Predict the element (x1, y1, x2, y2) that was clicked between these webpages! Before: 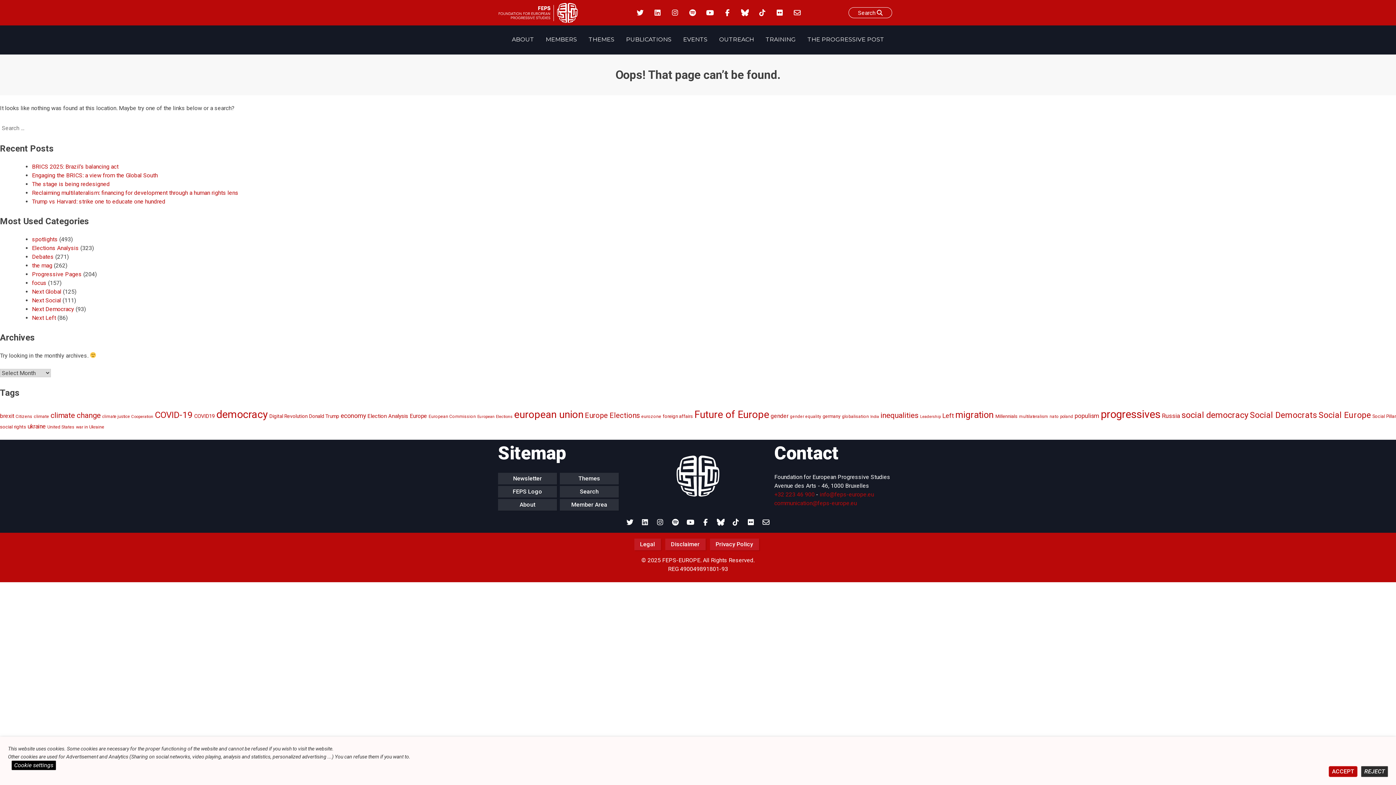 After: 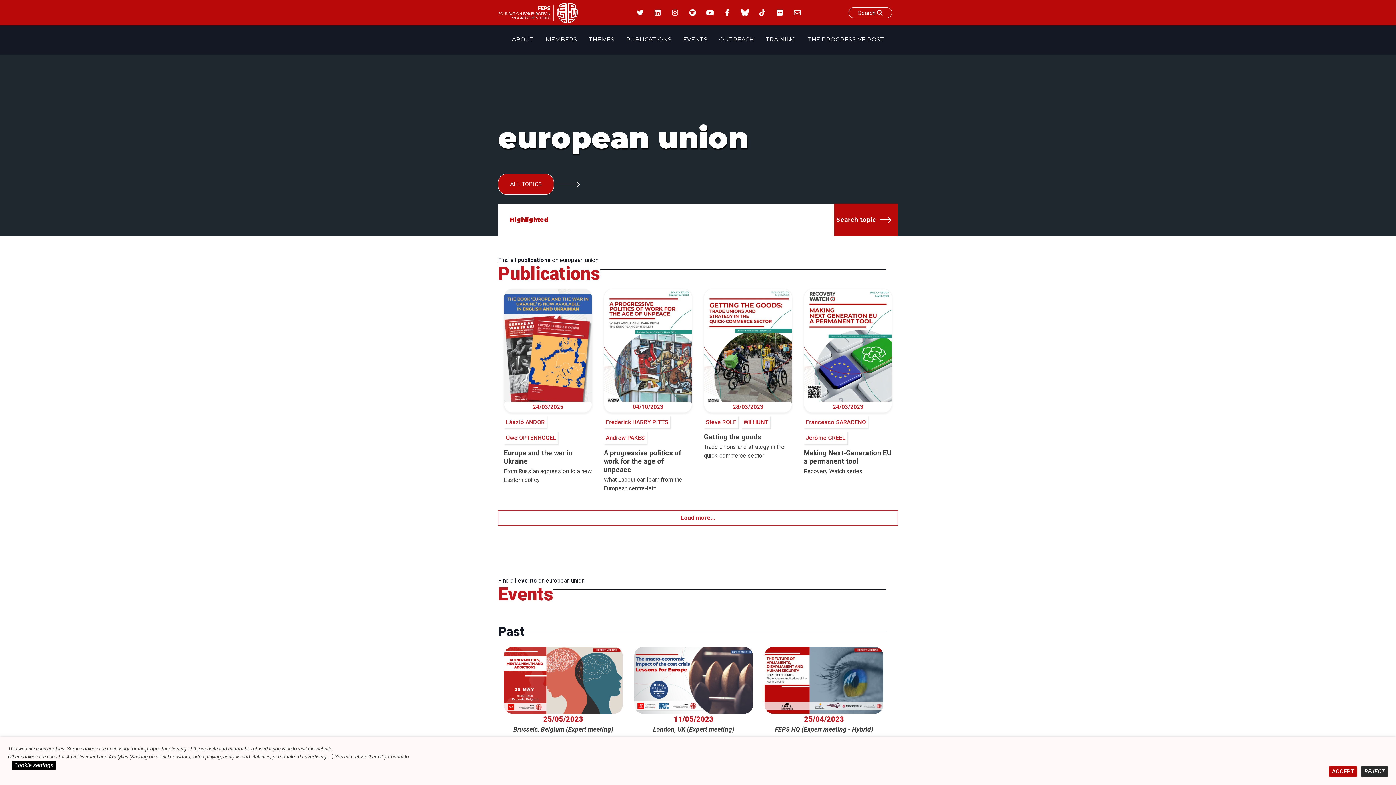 Action: label: european union (147 items) bbox: (514, 408, 583, 420)